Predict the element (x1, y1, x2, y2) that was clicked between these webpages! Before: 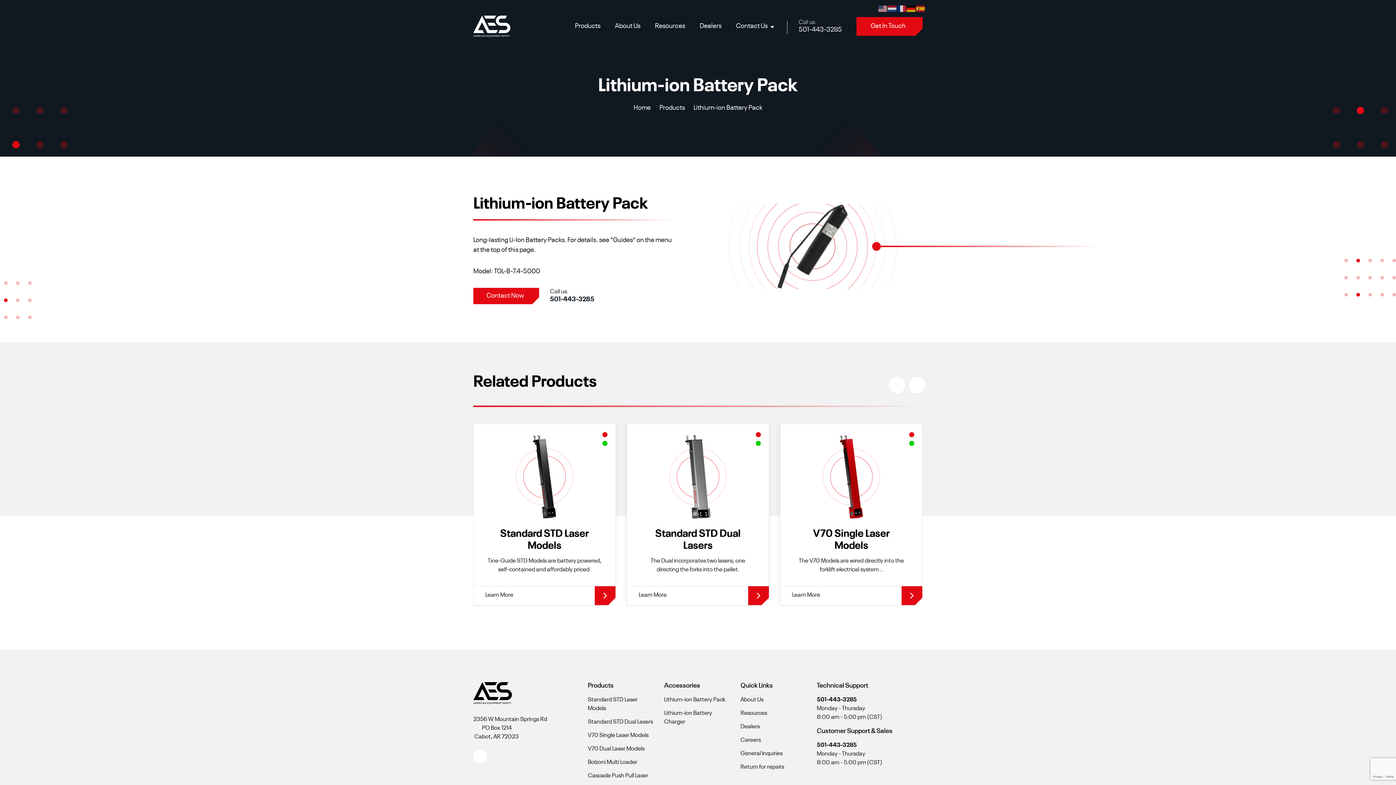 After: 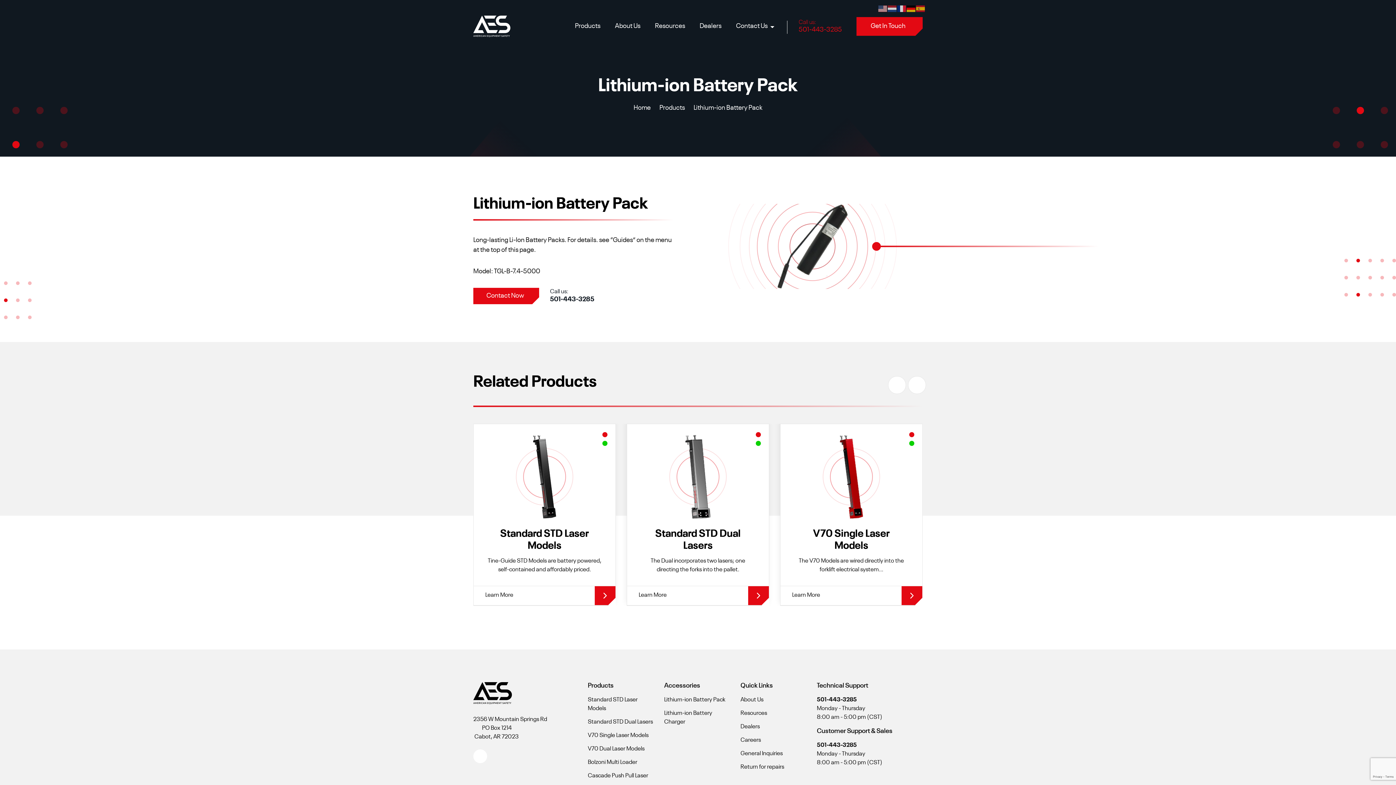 Action: label: Call us:
501-443-3285 bbox: (798, 19, 842, 33)